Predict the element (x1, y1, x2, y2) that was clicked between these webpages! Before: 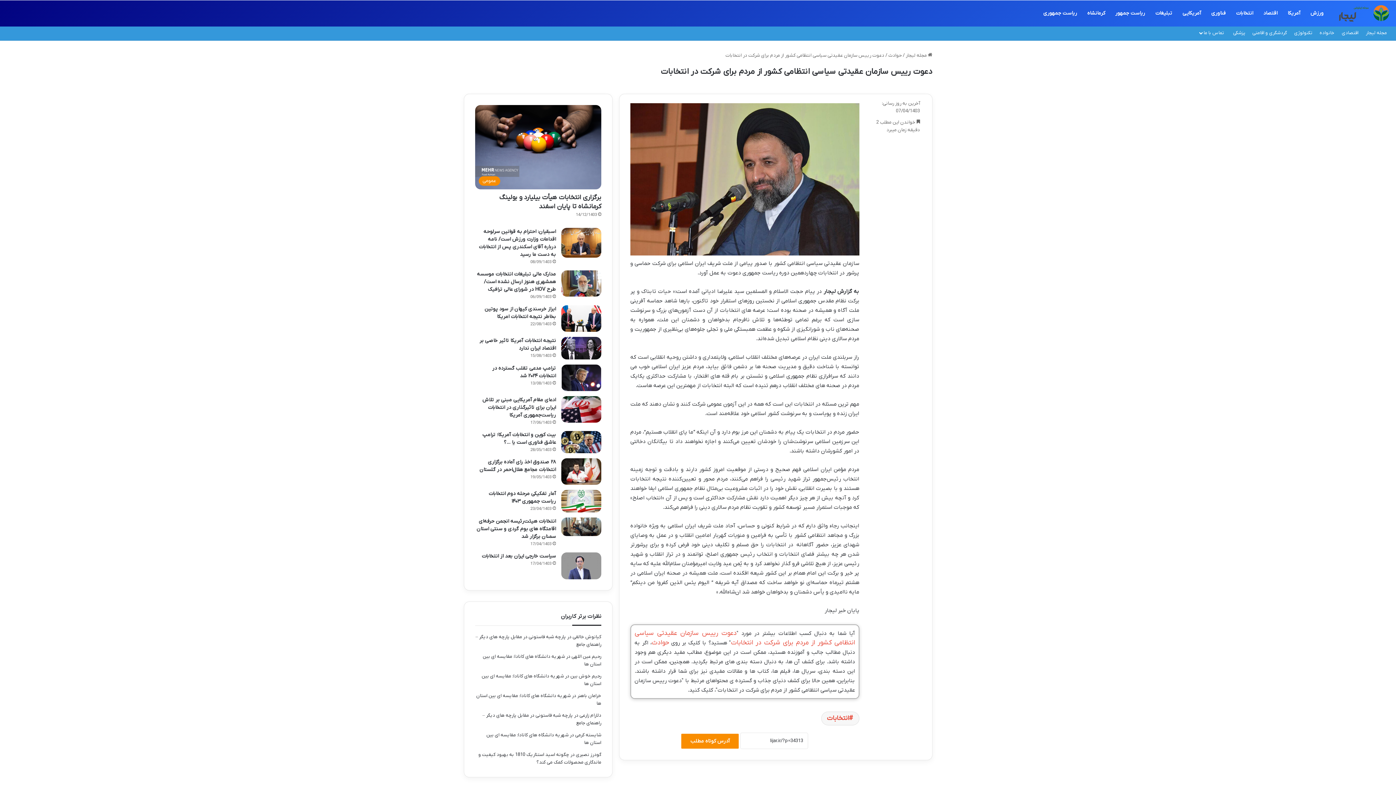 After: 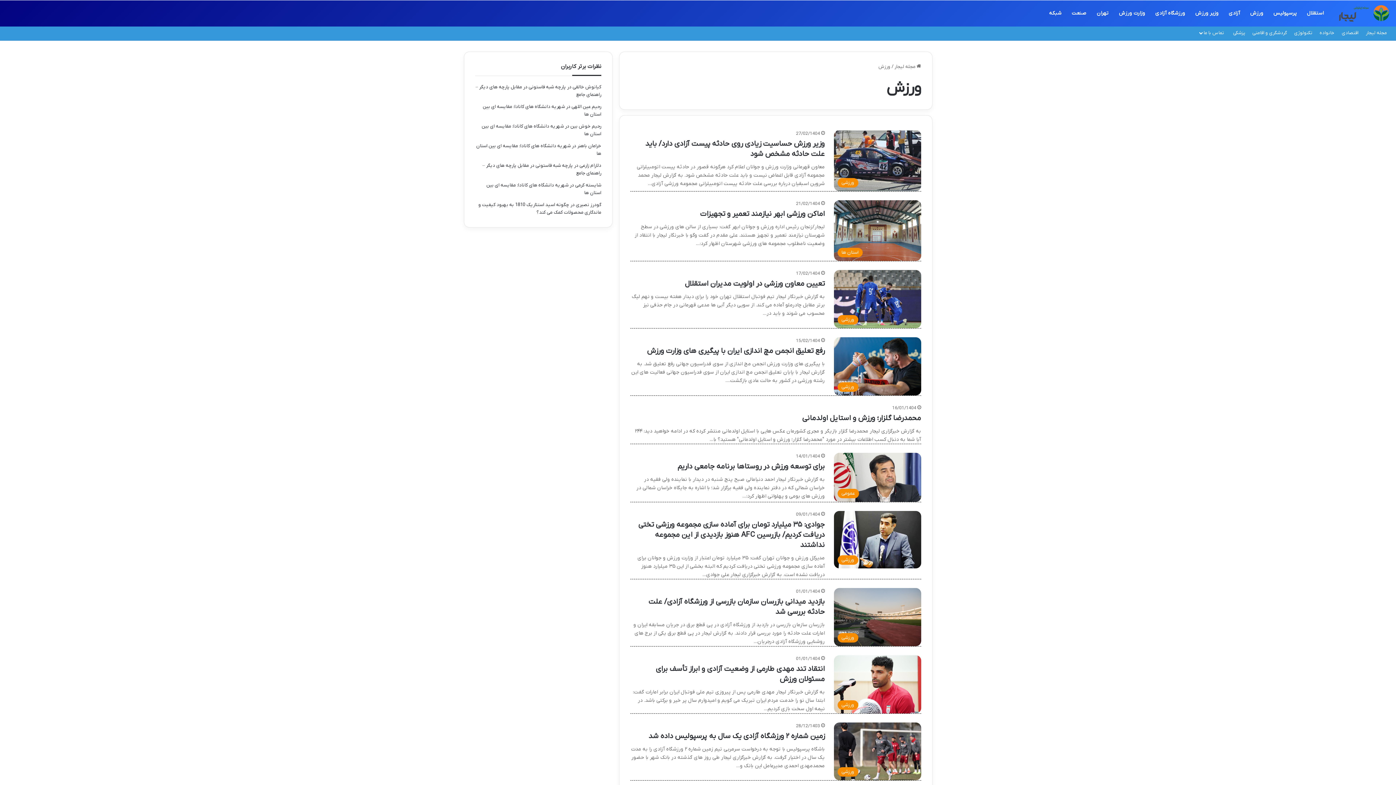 Action: label: ورزش bbox: (1305, 0, 1329, 26)